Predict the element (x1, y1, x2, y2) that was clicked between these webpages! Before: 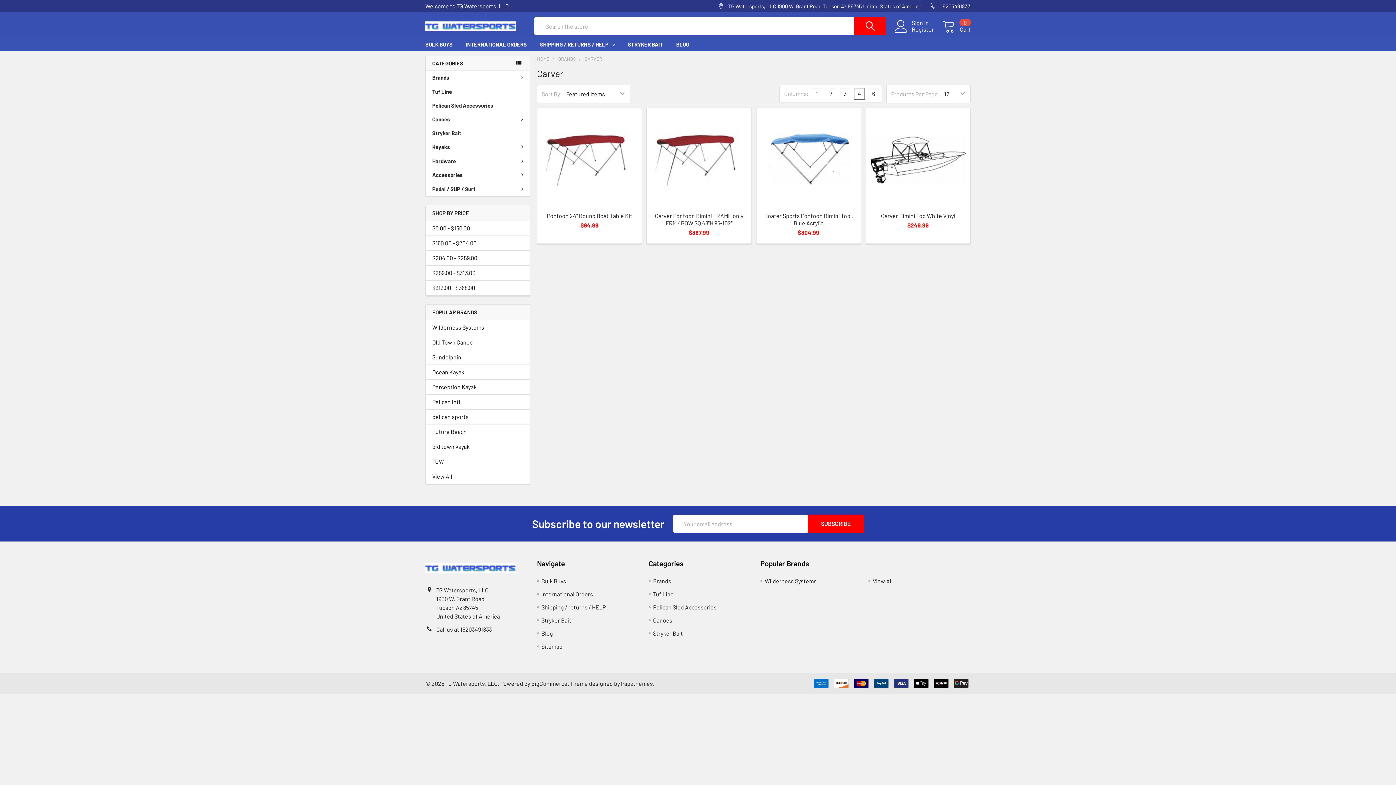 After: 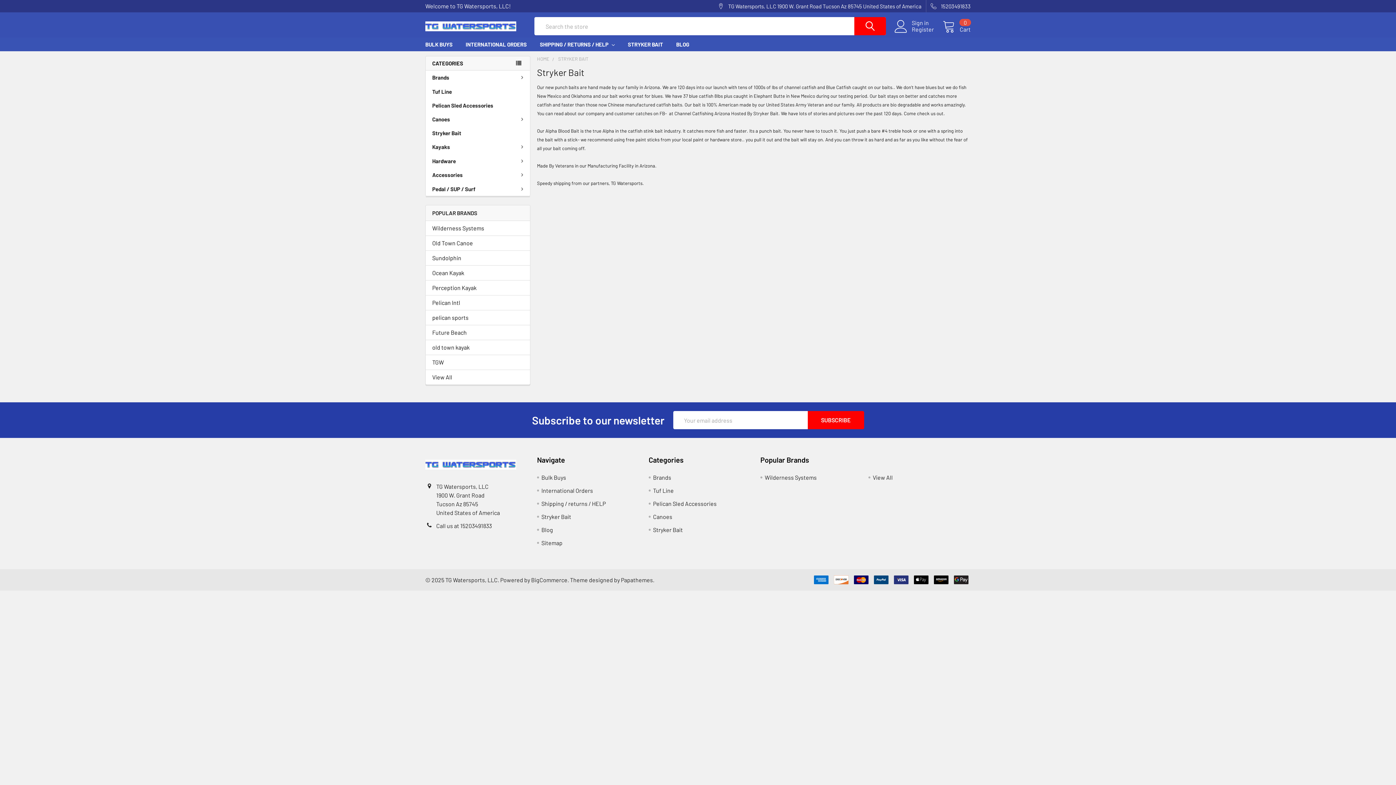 Action: bbox: (541, 617, 571, 624) label: Stryker Bait